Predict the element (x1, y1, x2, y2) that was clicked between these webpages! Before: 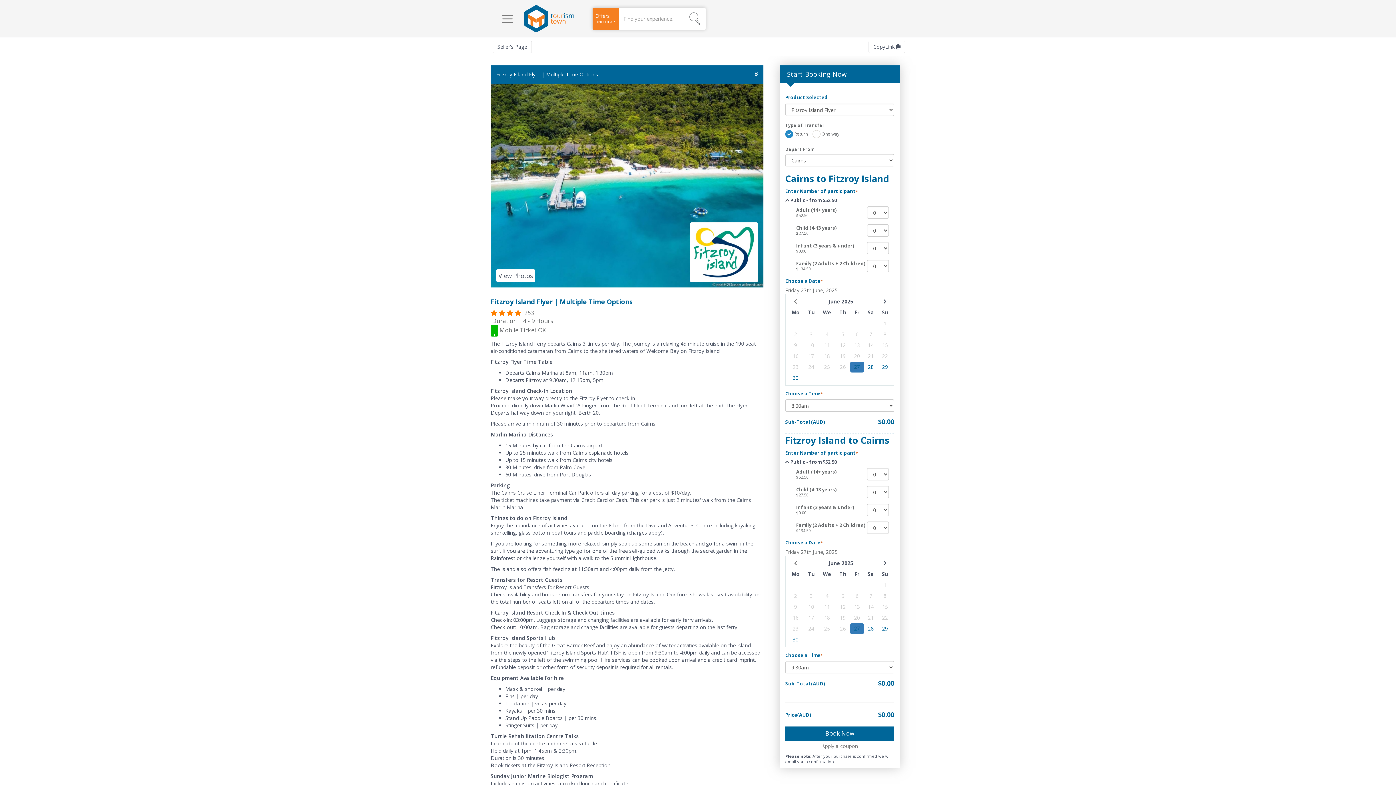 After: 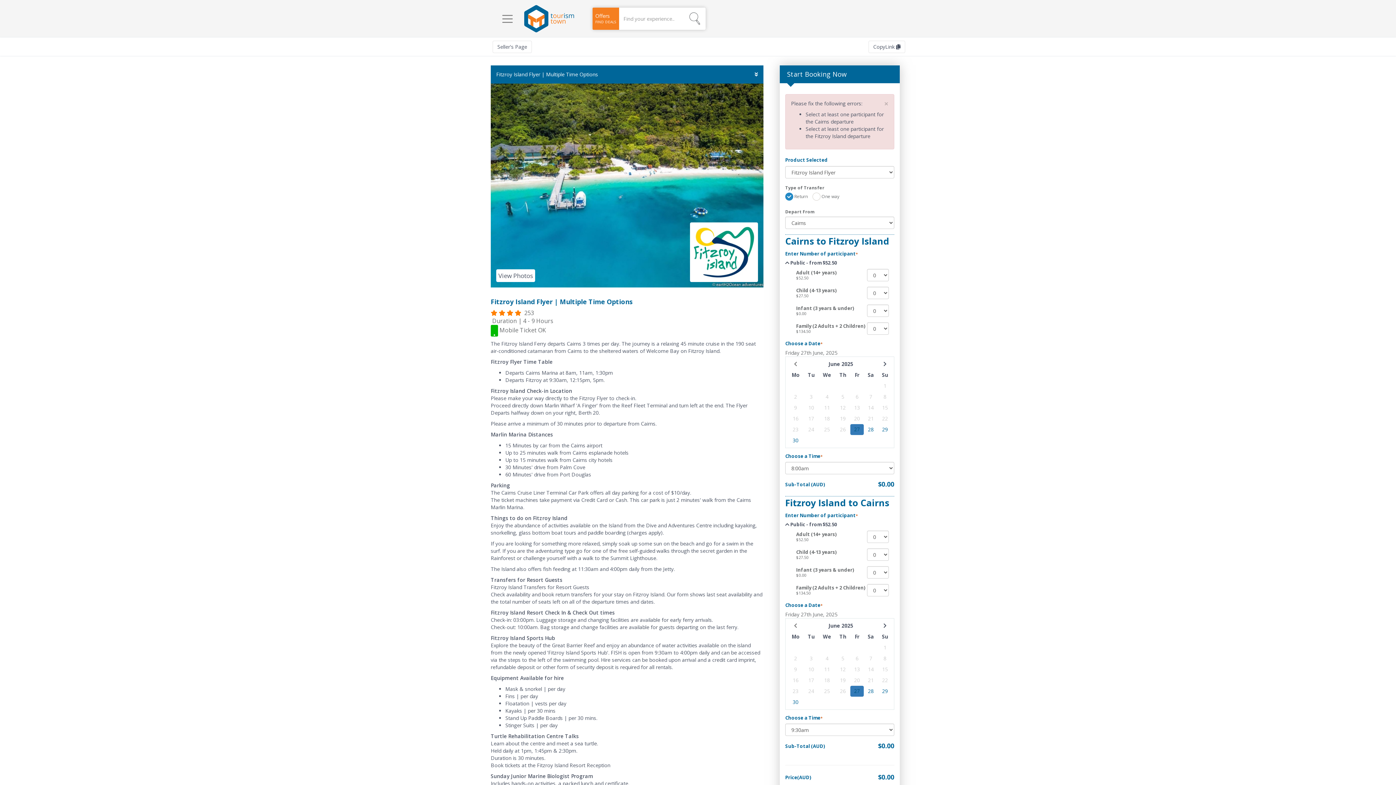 Action: label: Book Now bbox: (785, 727, 894, 741)